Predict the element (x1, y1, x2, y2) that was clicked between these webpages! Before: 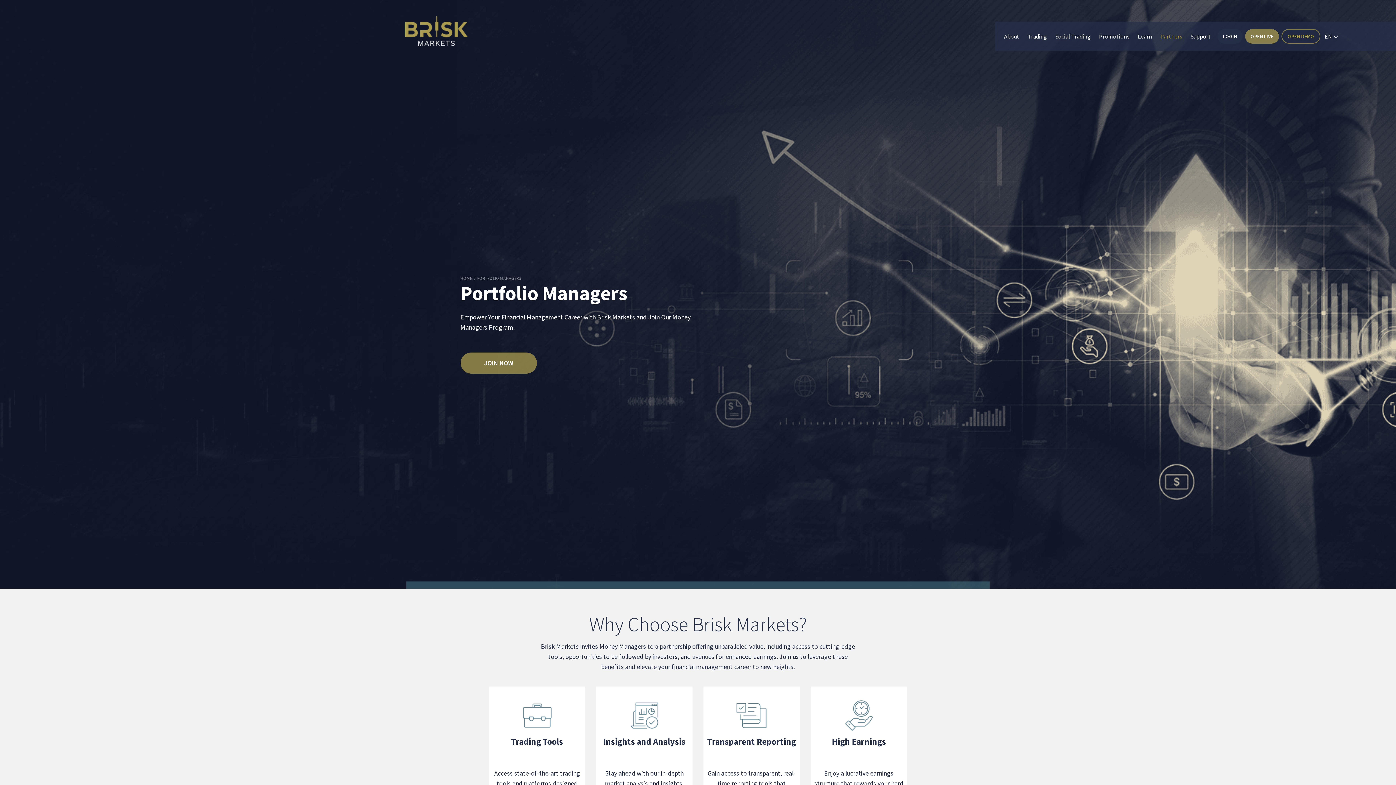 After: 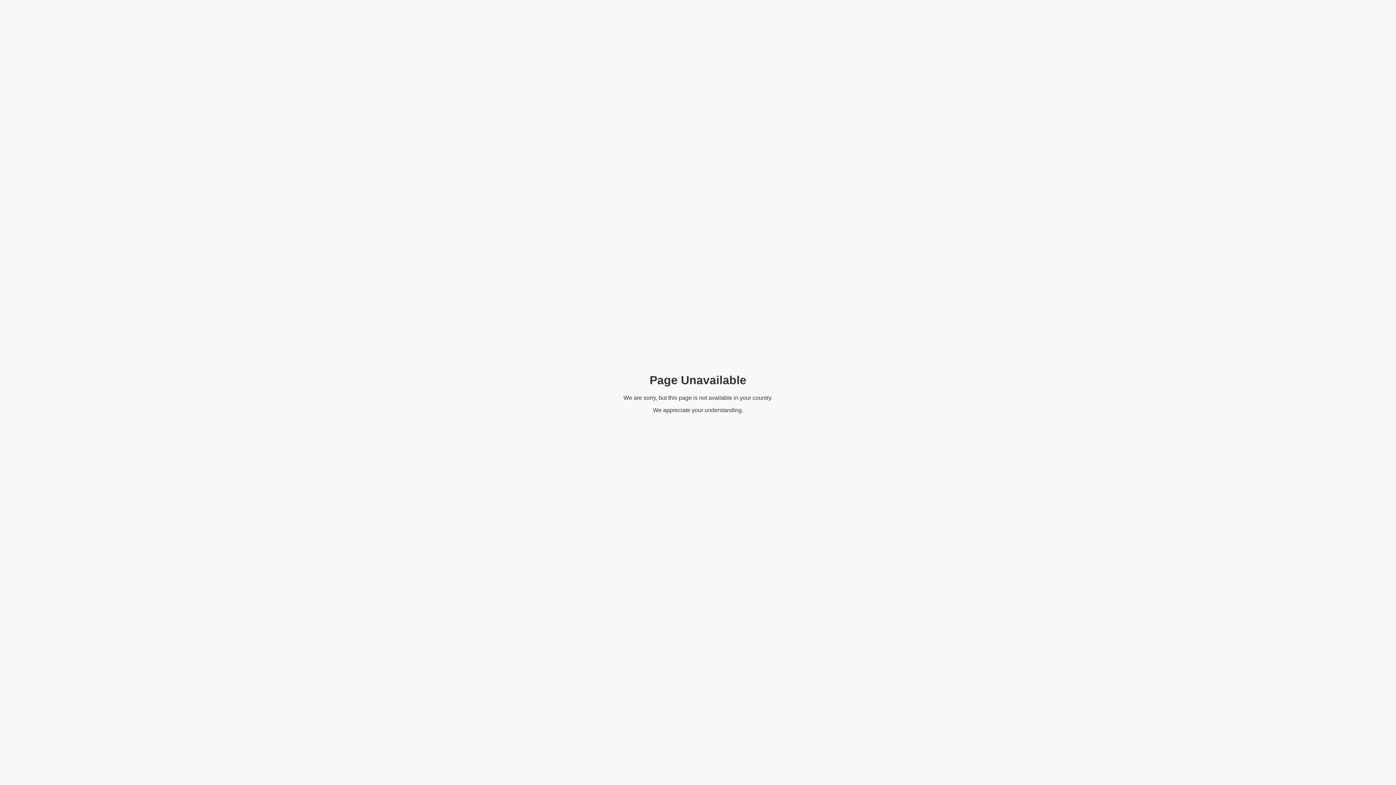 Action: bbox: (1245, 29, 1279, 43) label: OPEN LIVE